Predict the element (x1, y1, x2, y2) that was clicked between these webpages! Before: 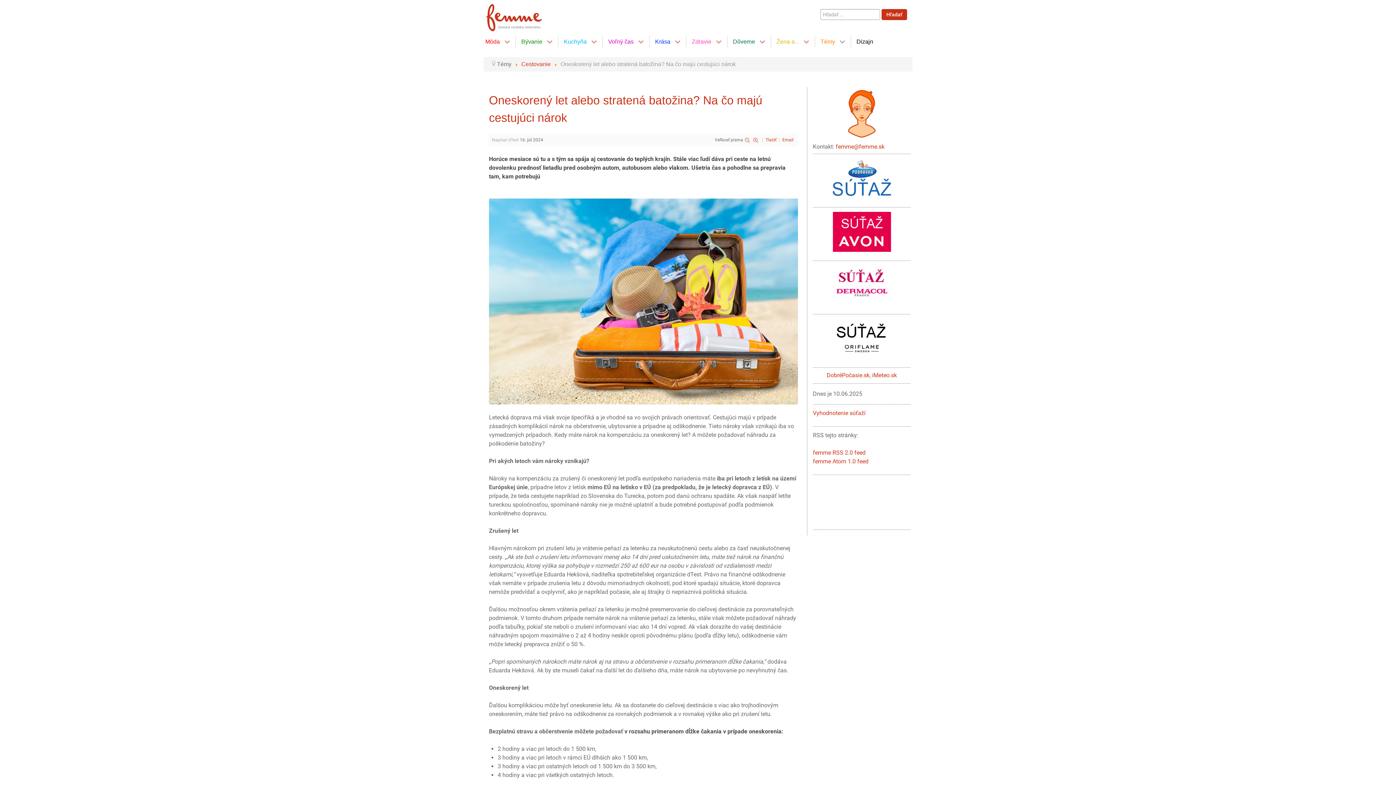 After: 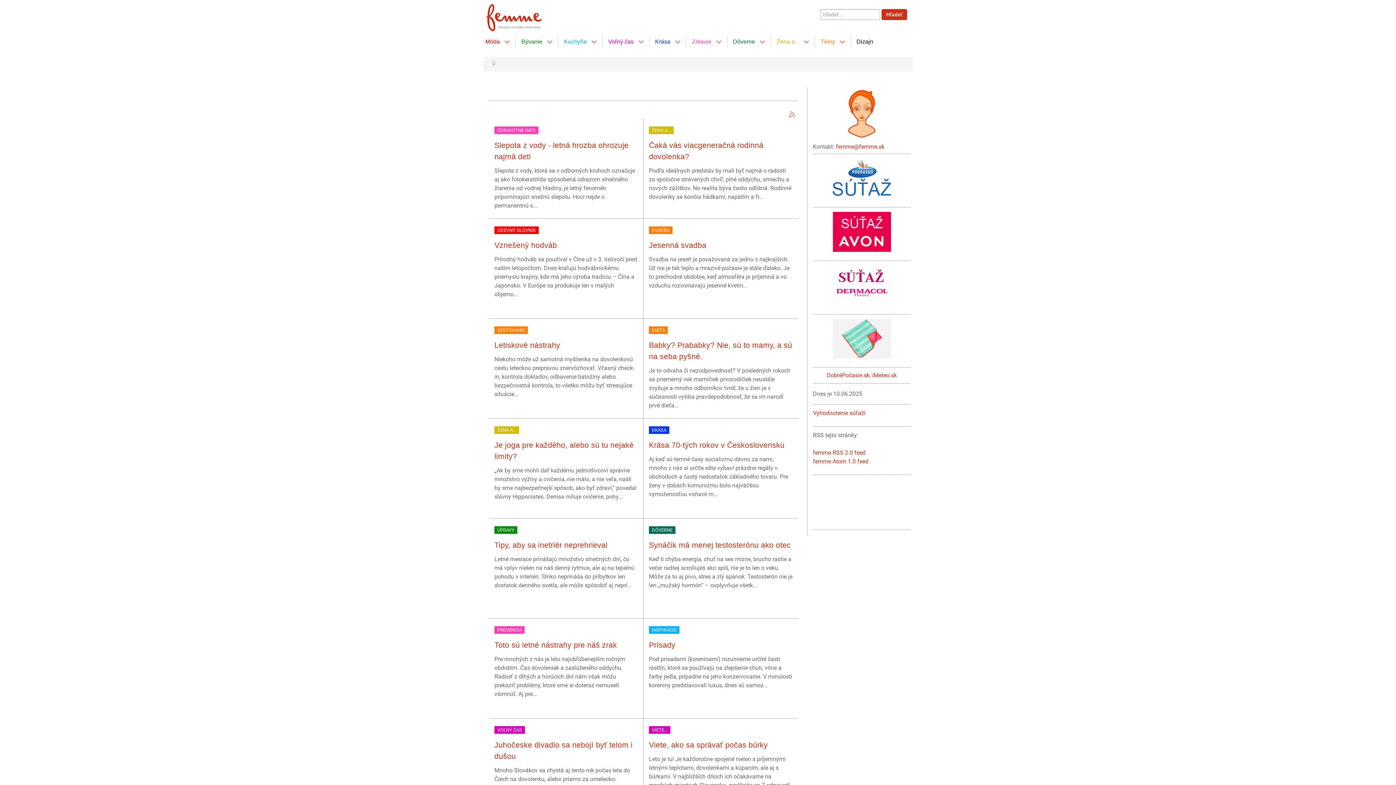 Action: bbox: (483, 11, 561, 18)